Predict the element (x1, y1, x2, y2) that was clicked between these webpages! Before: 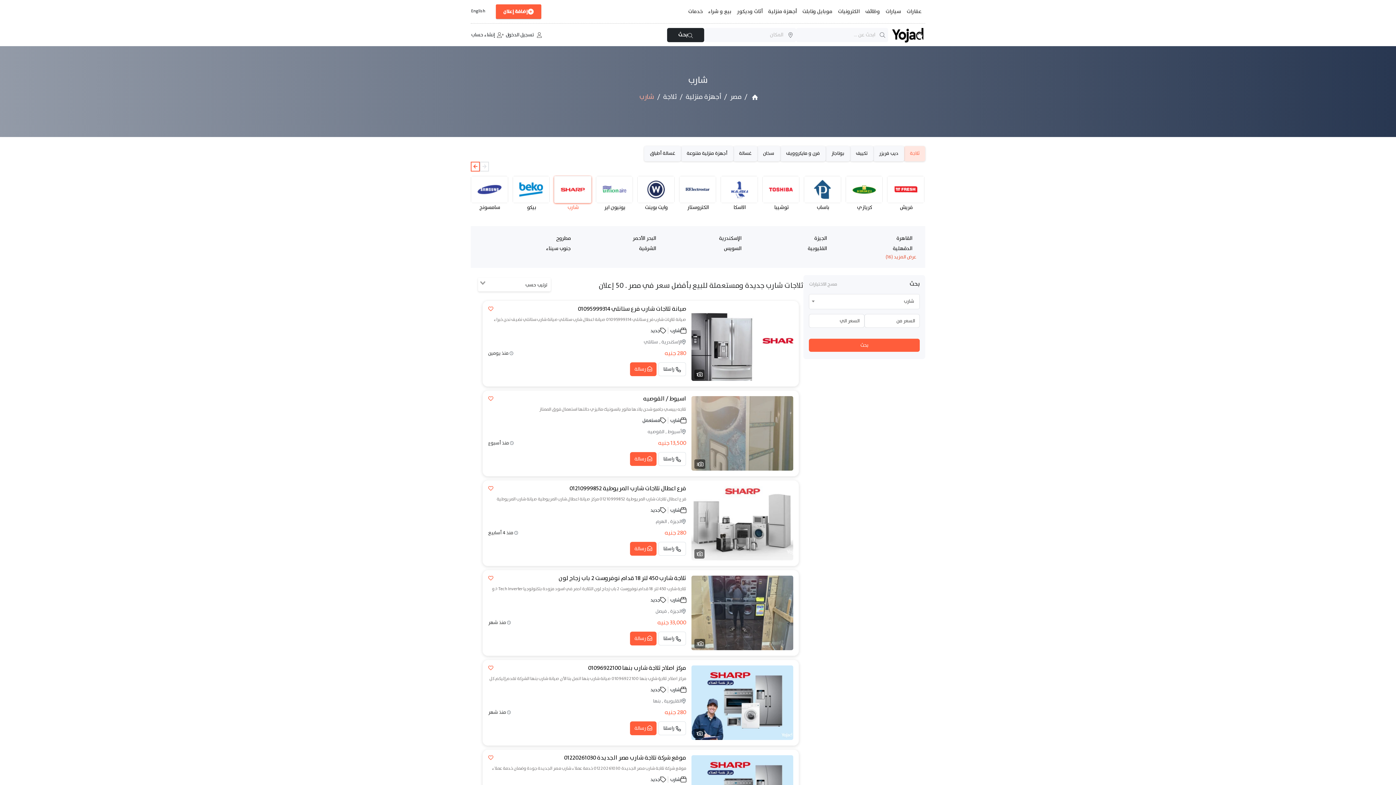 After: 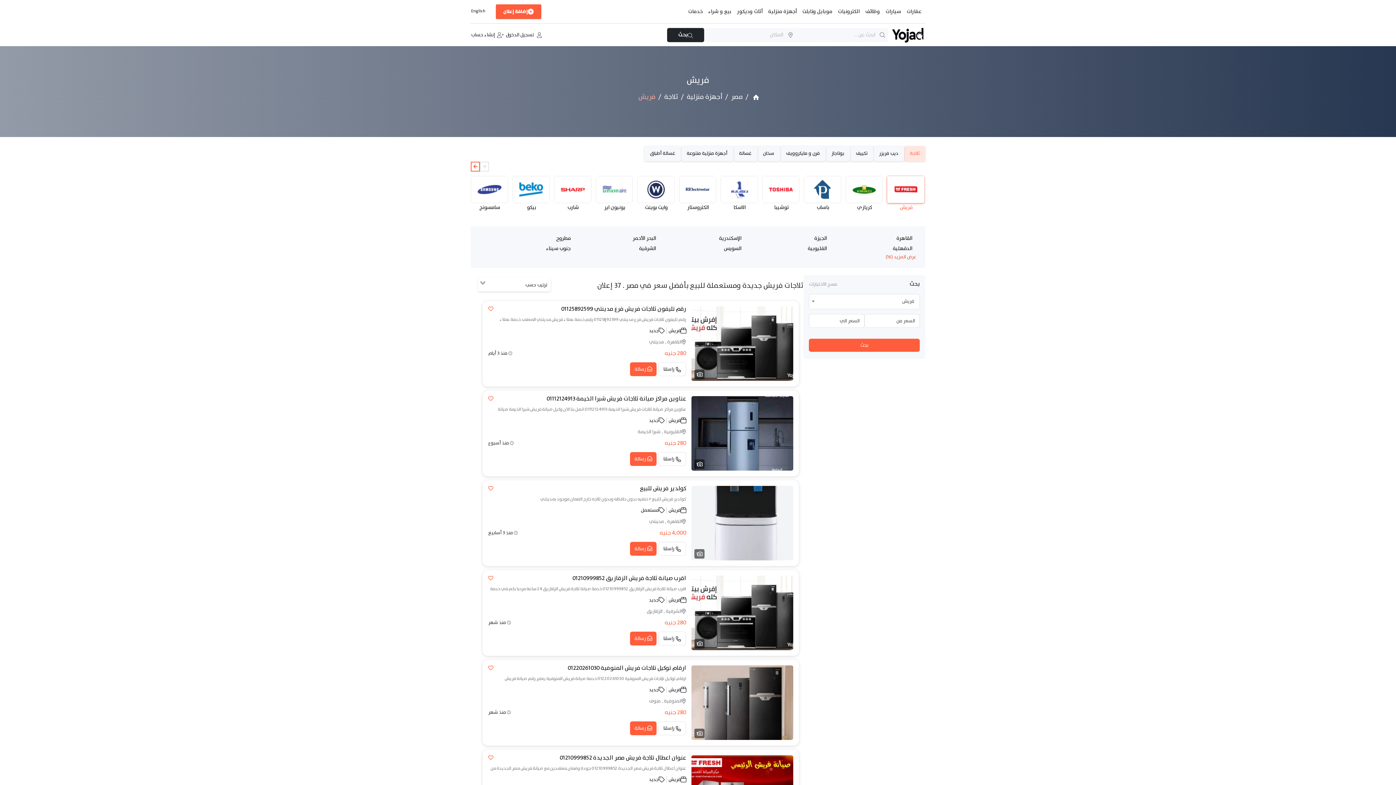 Action: label: فريش bbox: (887, 176, 925, 210)